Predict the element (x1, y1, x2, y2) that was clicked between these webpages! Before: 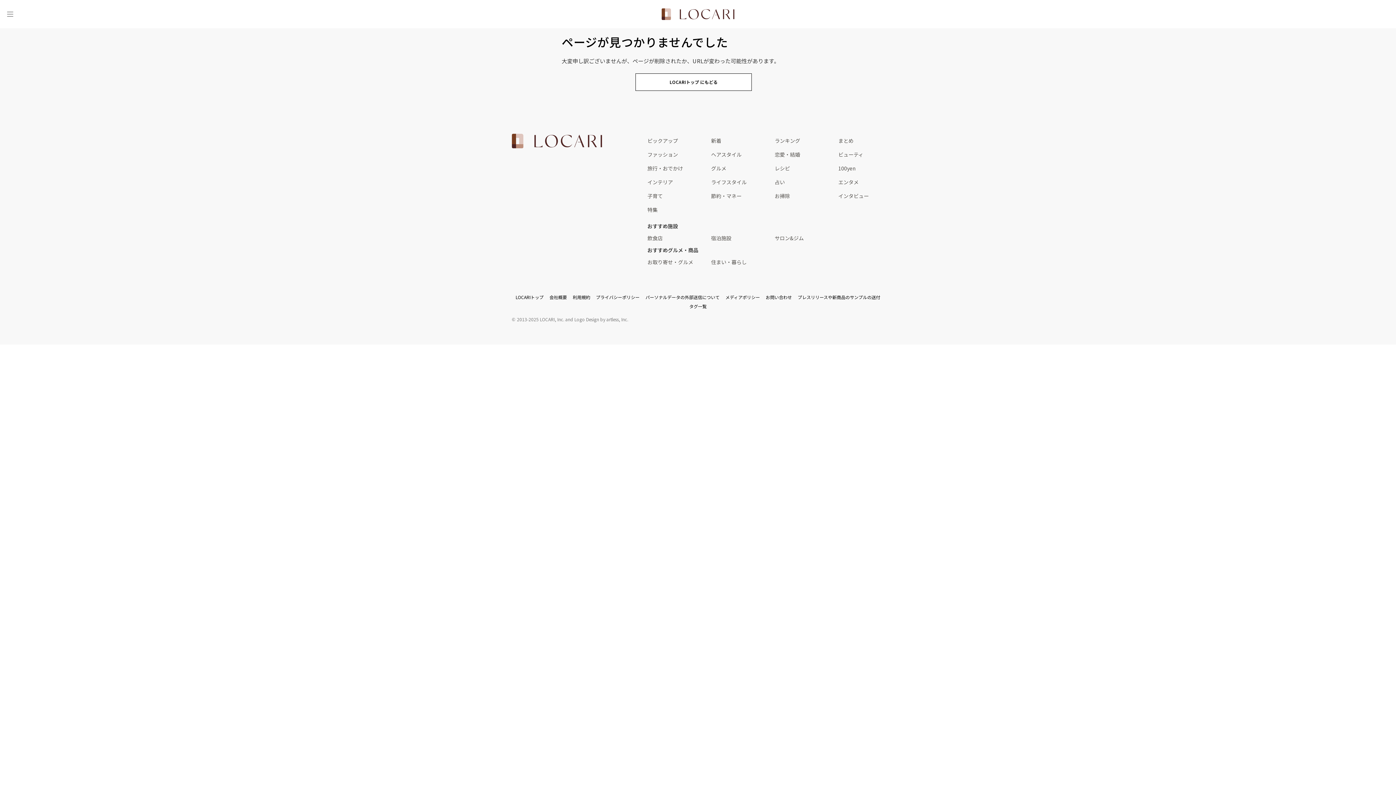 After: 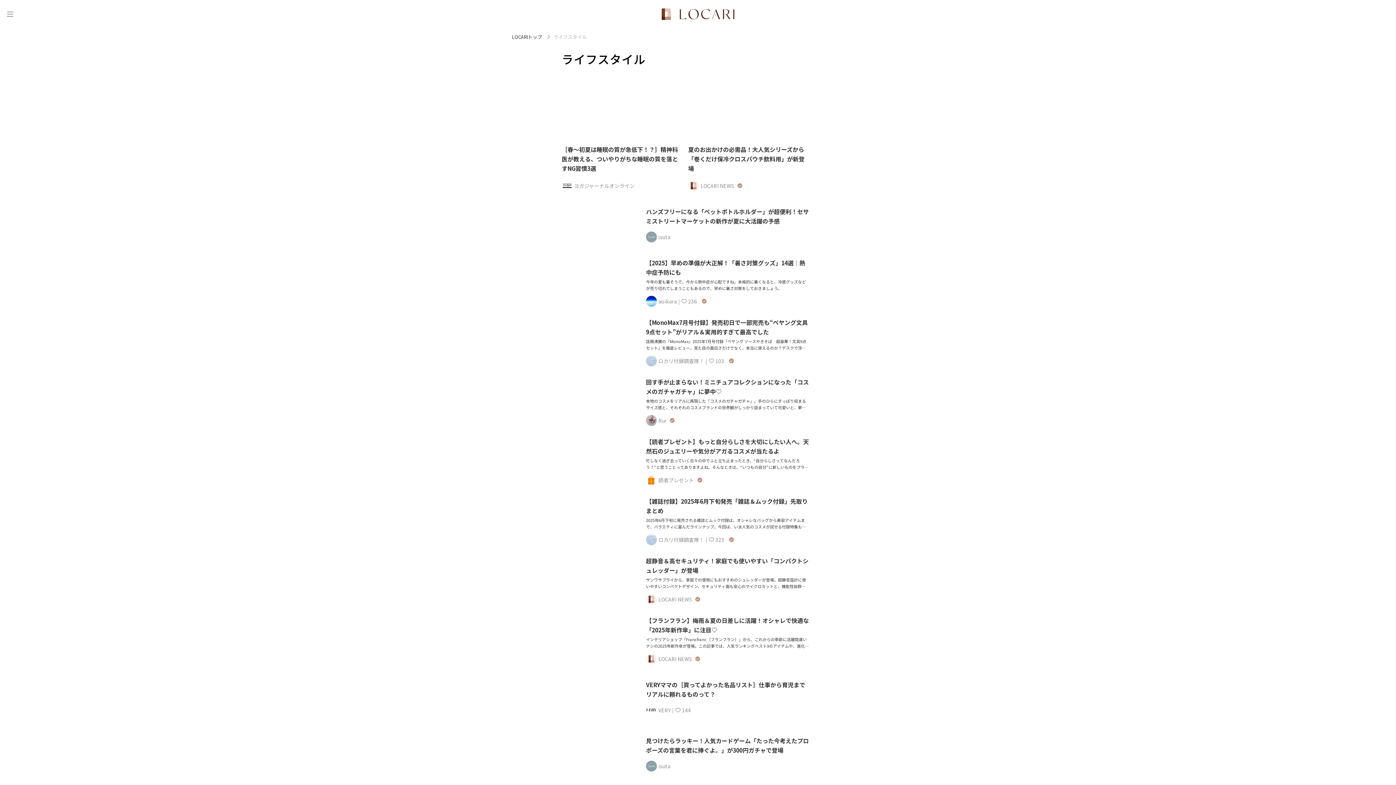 Action: label: ライフスタイル bbox: (711, 175, 774, 189)